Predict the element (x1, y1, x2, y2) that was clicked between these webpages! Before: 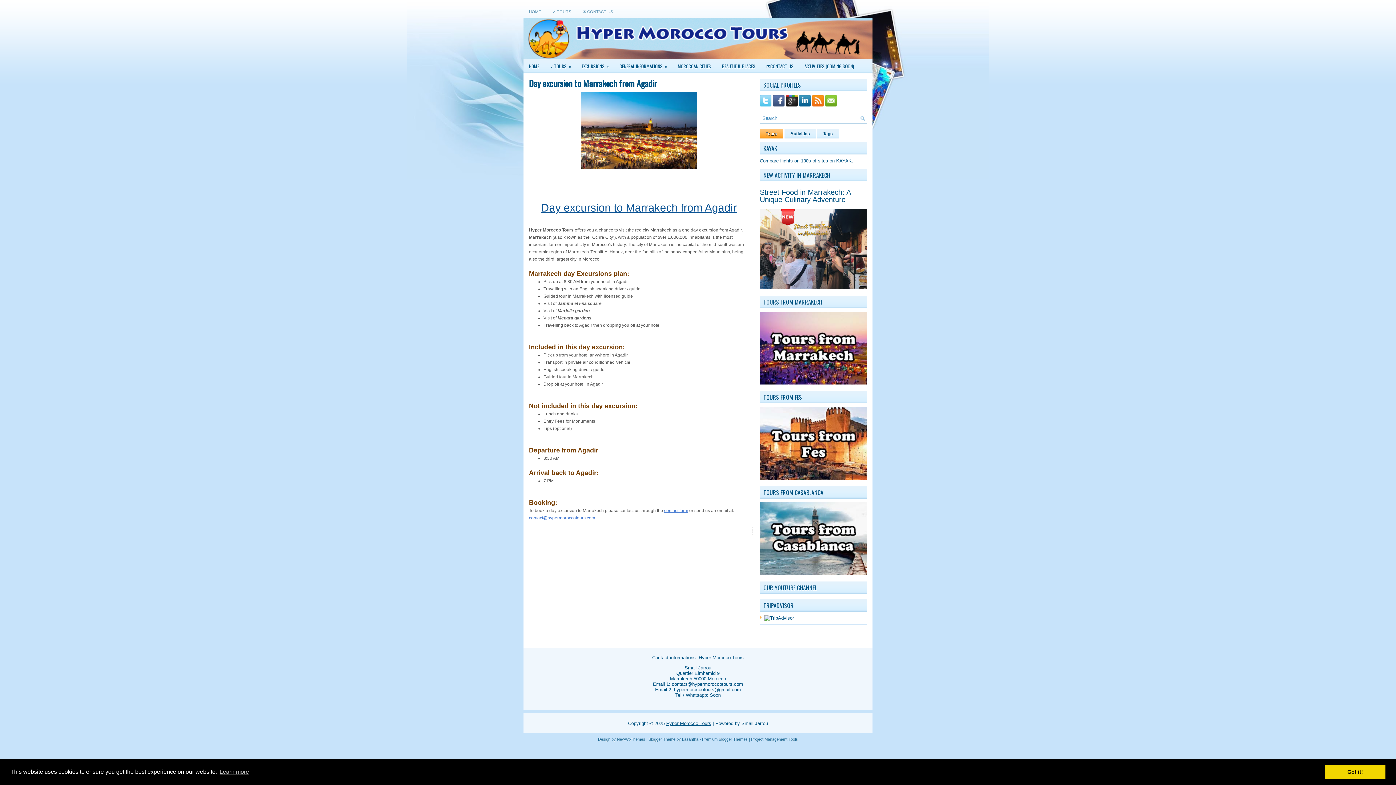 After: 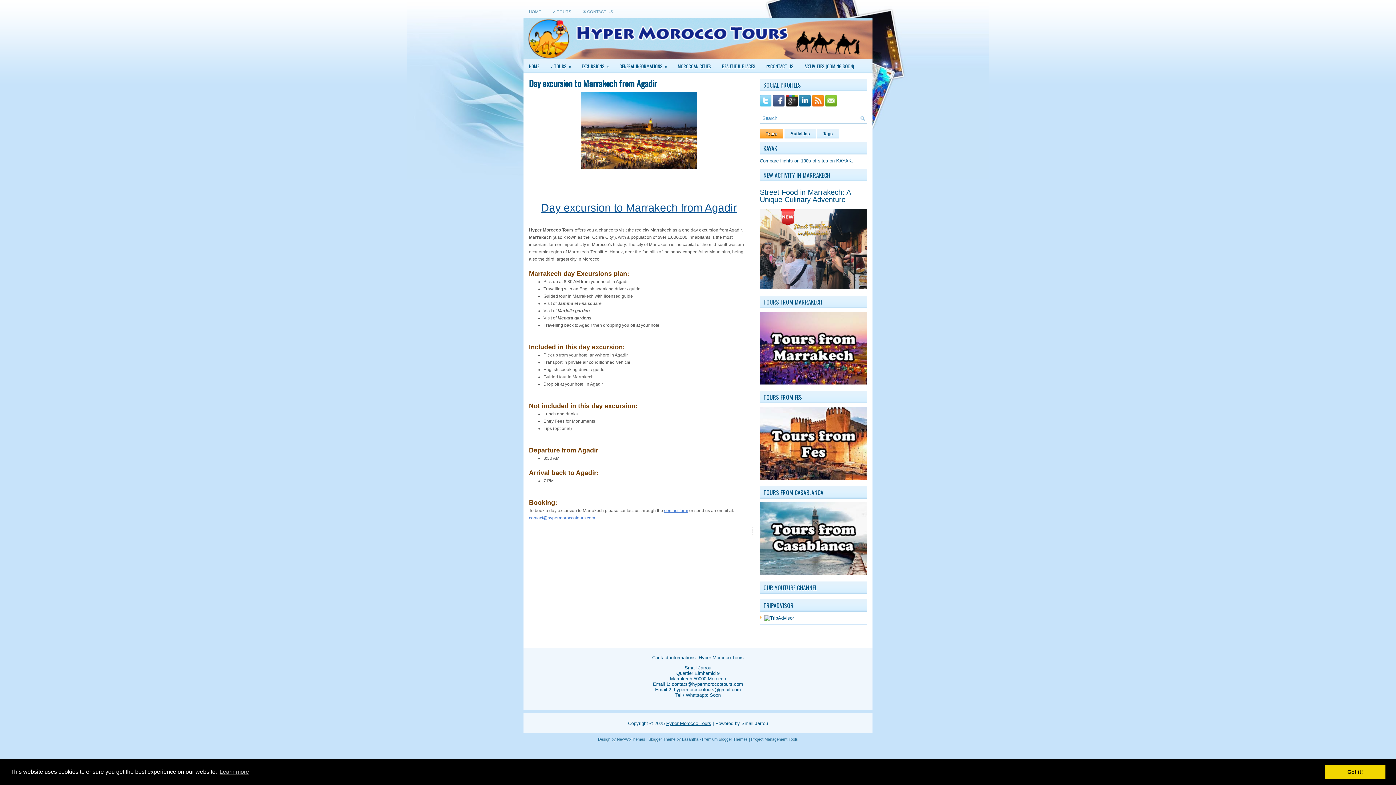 Action: label: Project Management Tools bbox: (751, 737, 798, 741)